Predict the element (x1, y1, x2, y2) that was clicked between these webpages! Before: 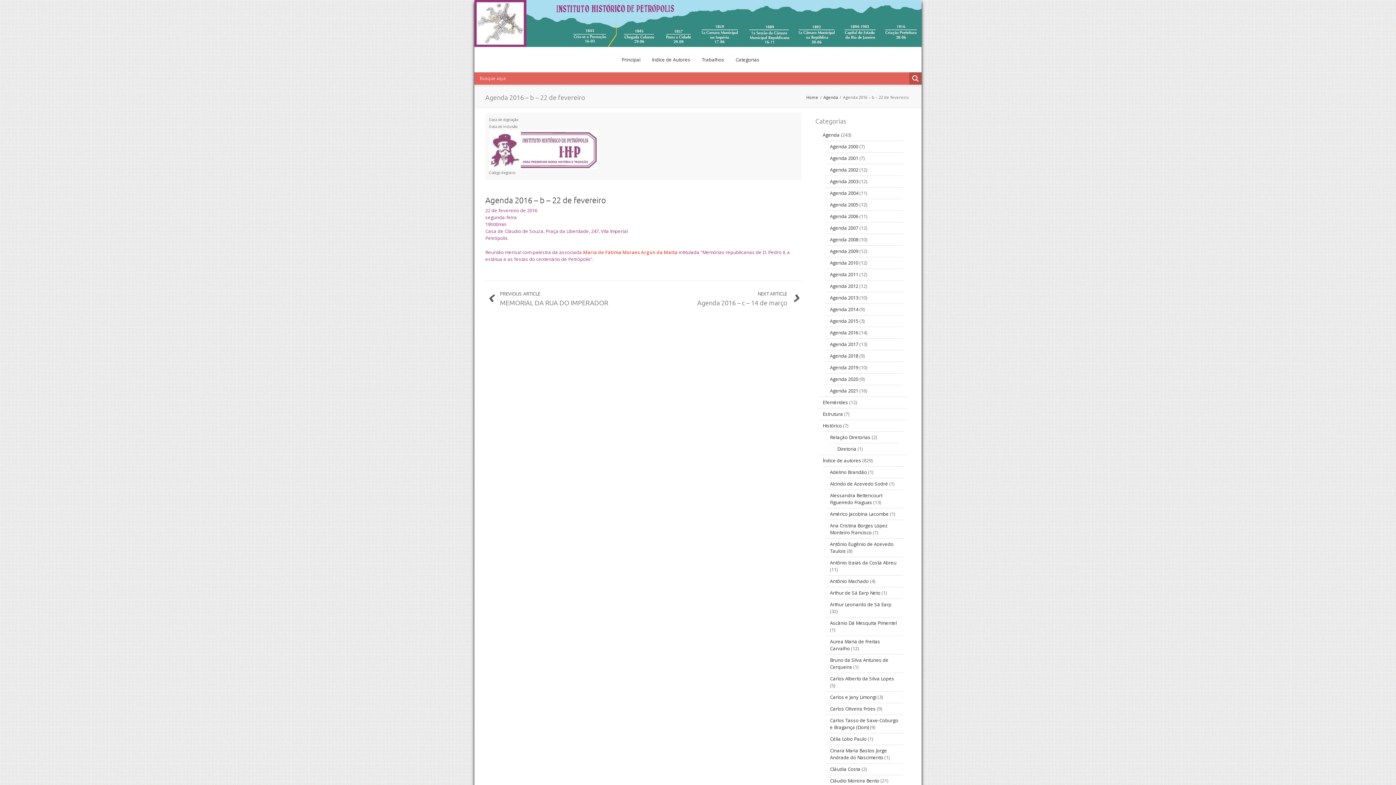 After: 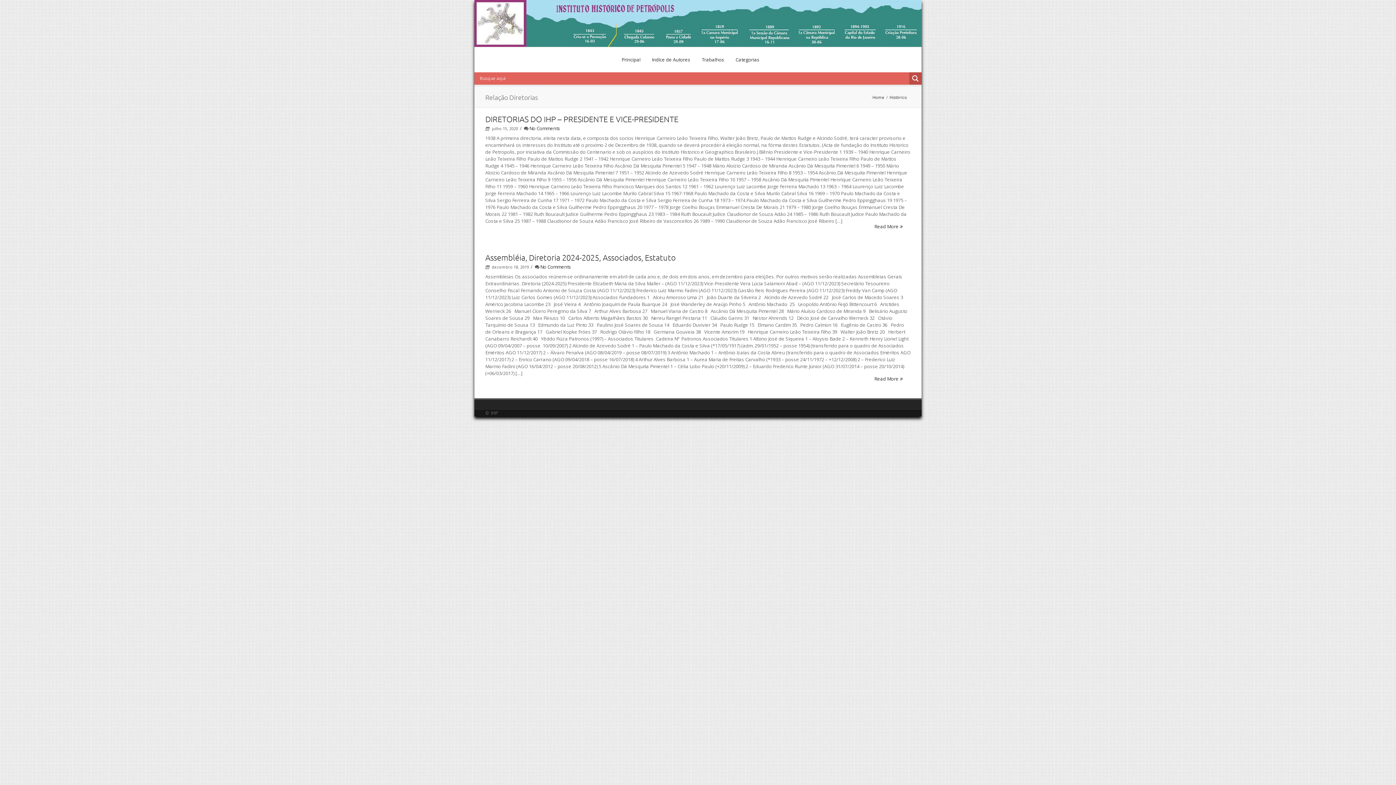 Action: label: Relação Diretorias bbox: (830, 434, 870, 440)